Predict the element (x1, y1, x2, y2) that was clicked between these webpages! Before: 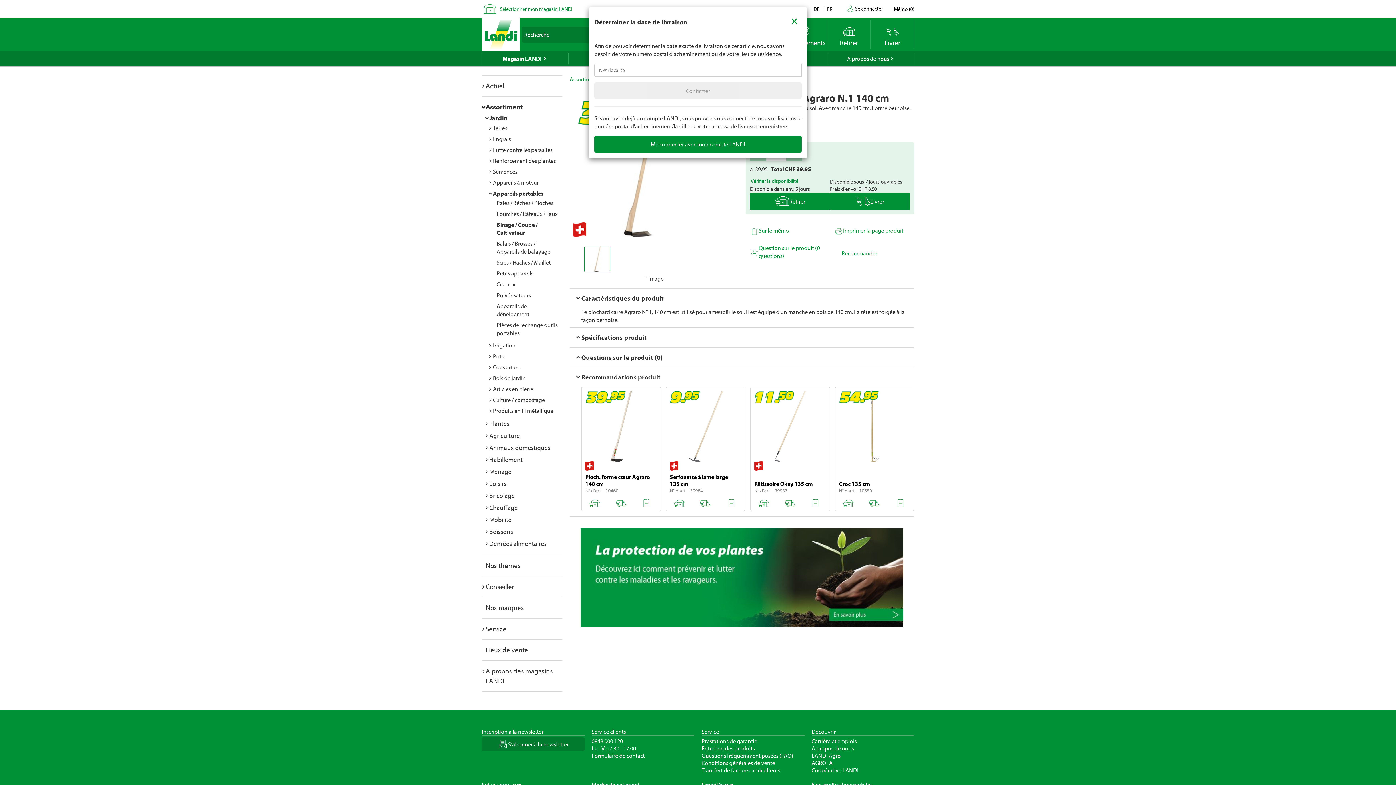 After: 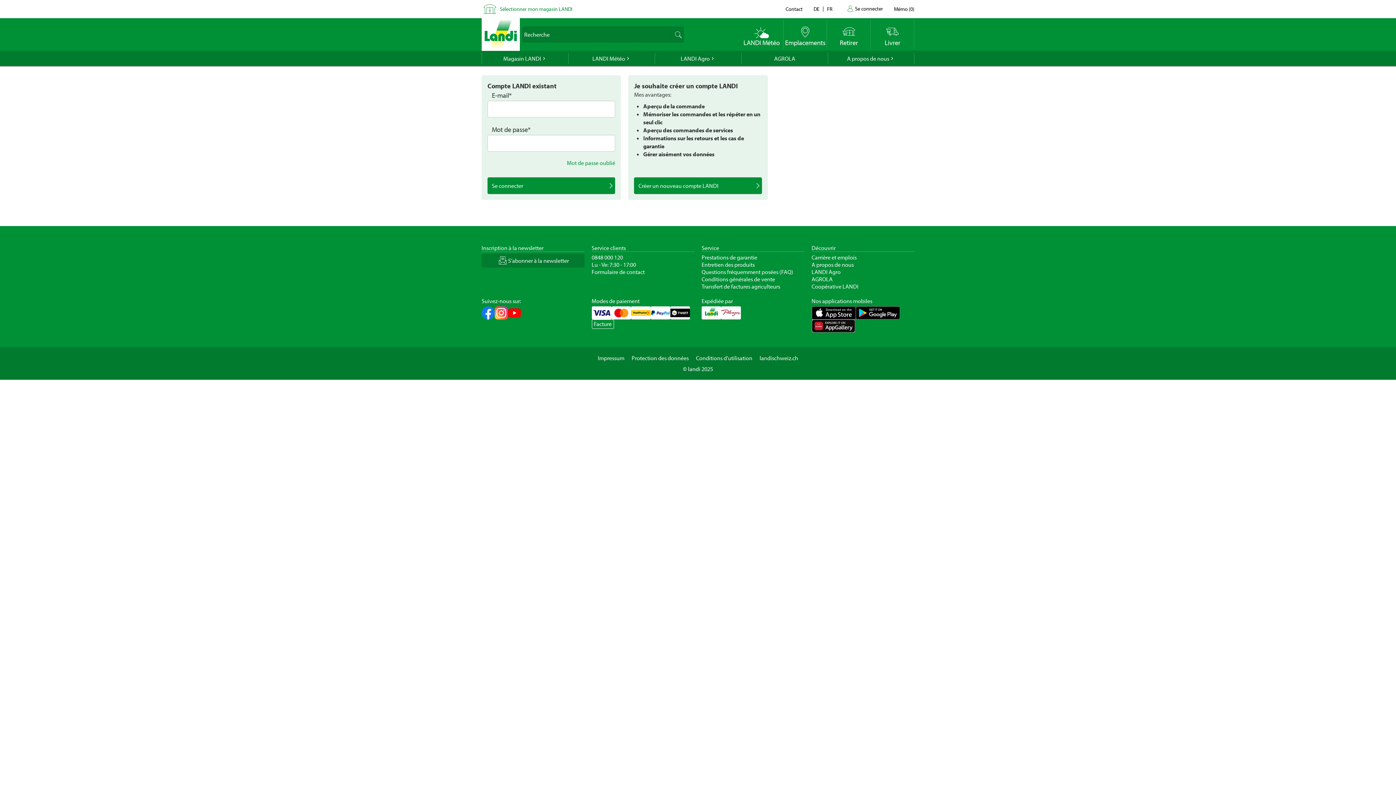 Action: label: Me connecter avec mon compte LANDI bbox: (594, 136, 801, 152)